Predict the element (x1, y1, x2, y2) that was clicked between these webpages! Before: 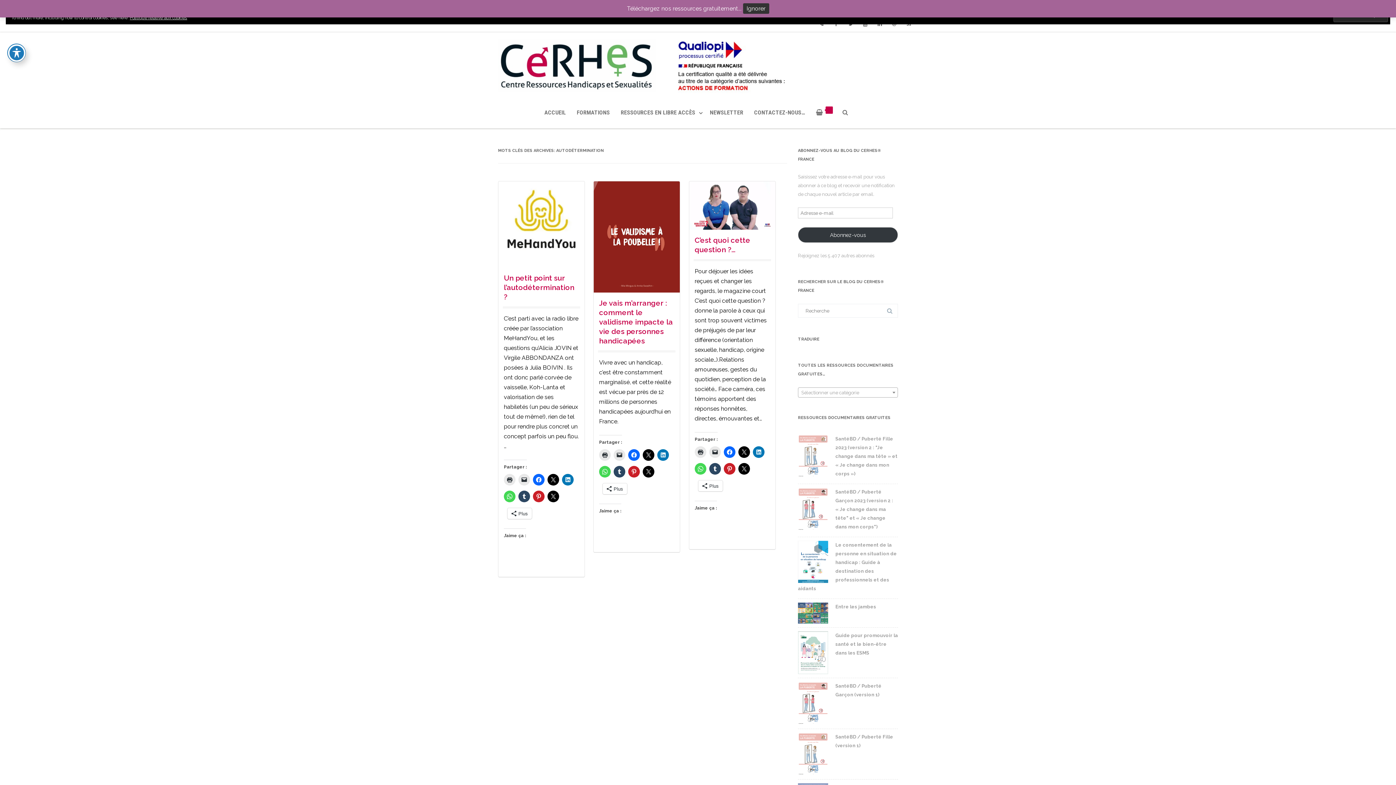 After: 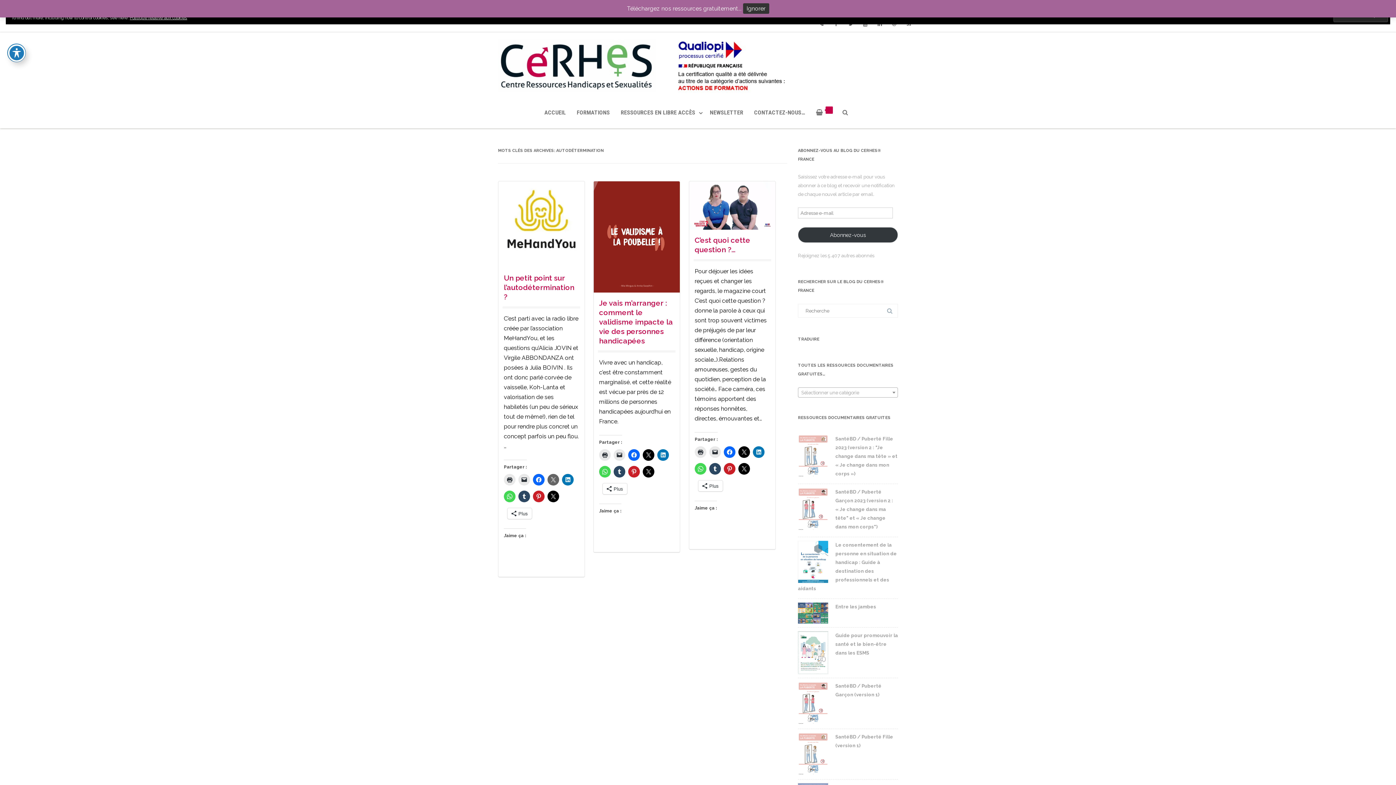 Action: bbox: (547, 474, 559, 485)